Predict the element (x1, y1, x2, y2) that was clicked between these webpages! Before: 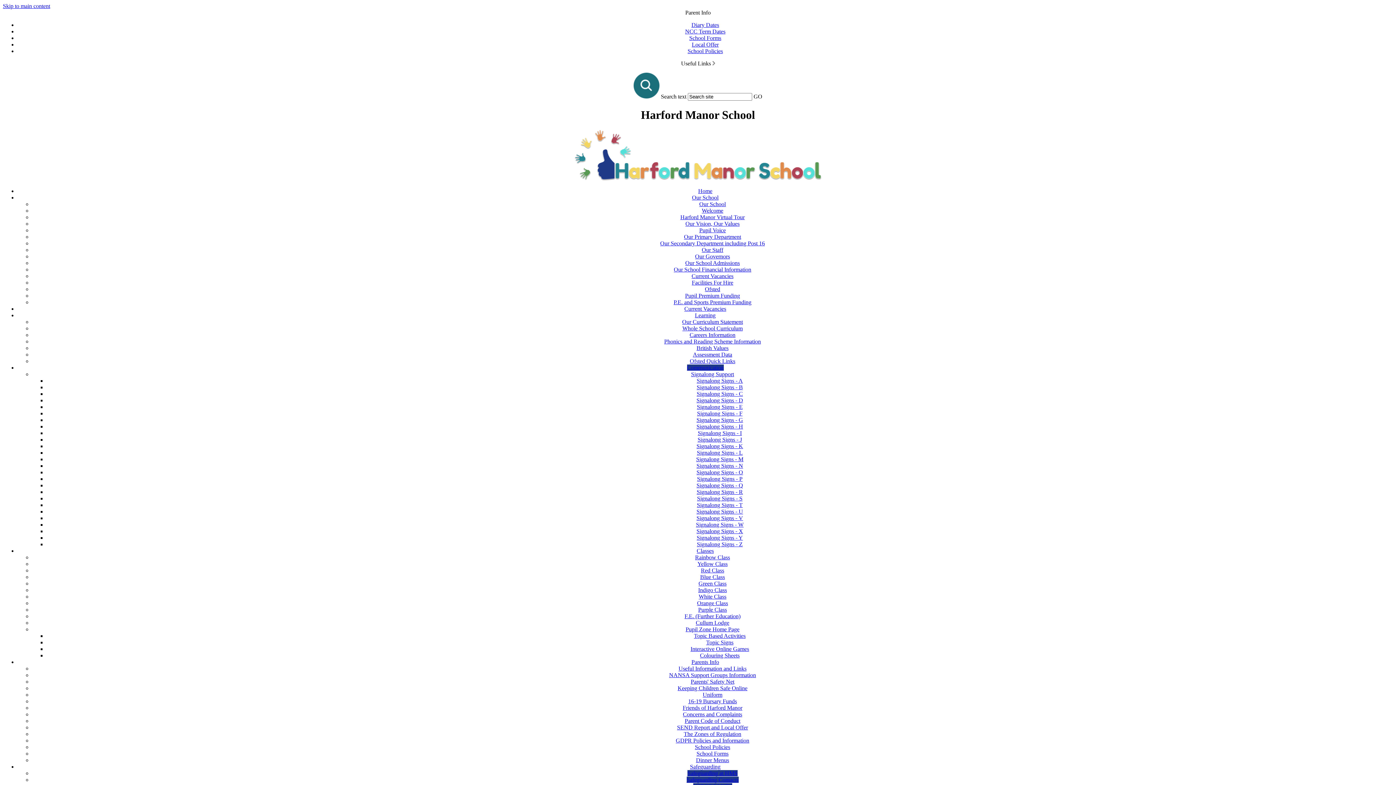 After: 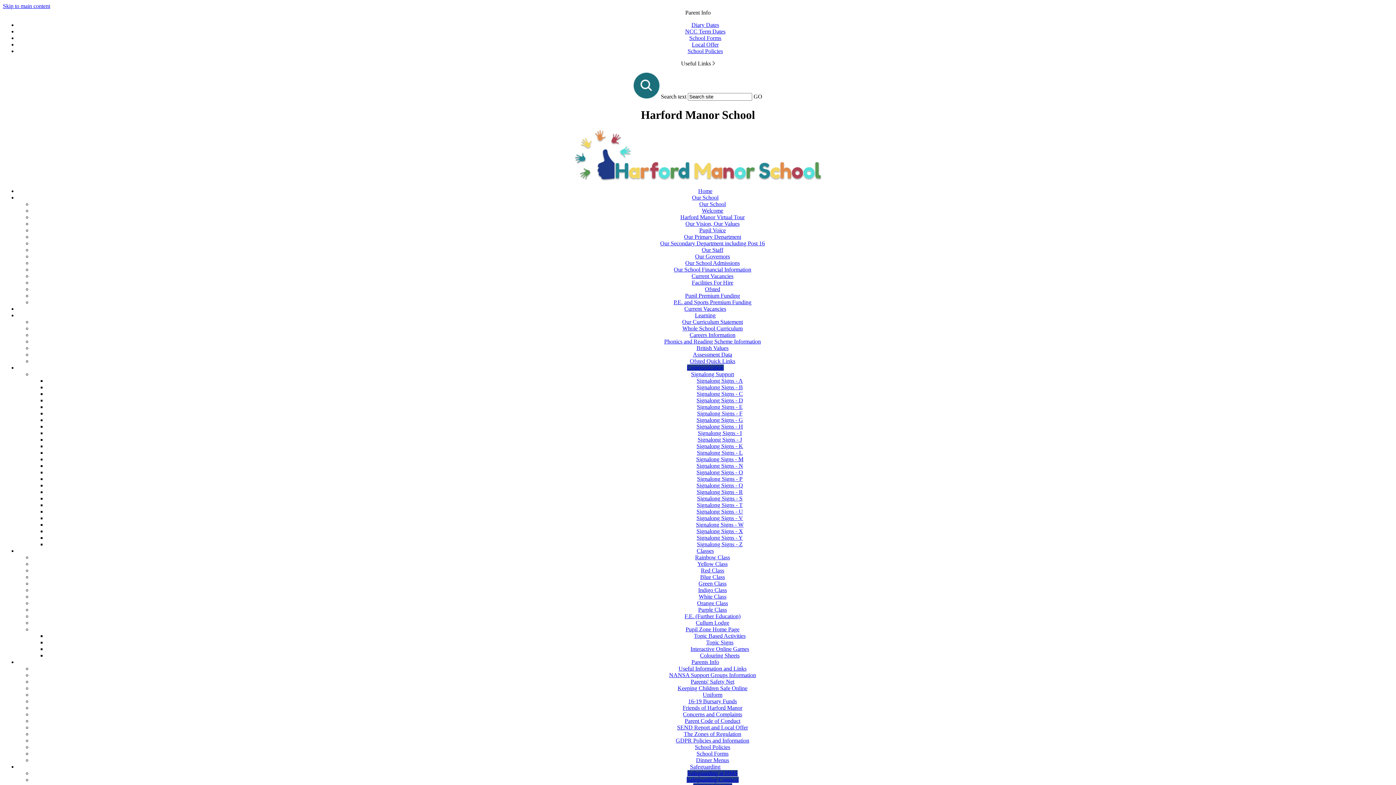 Action: label: Communication bbox: (687, 364, 723, 370)